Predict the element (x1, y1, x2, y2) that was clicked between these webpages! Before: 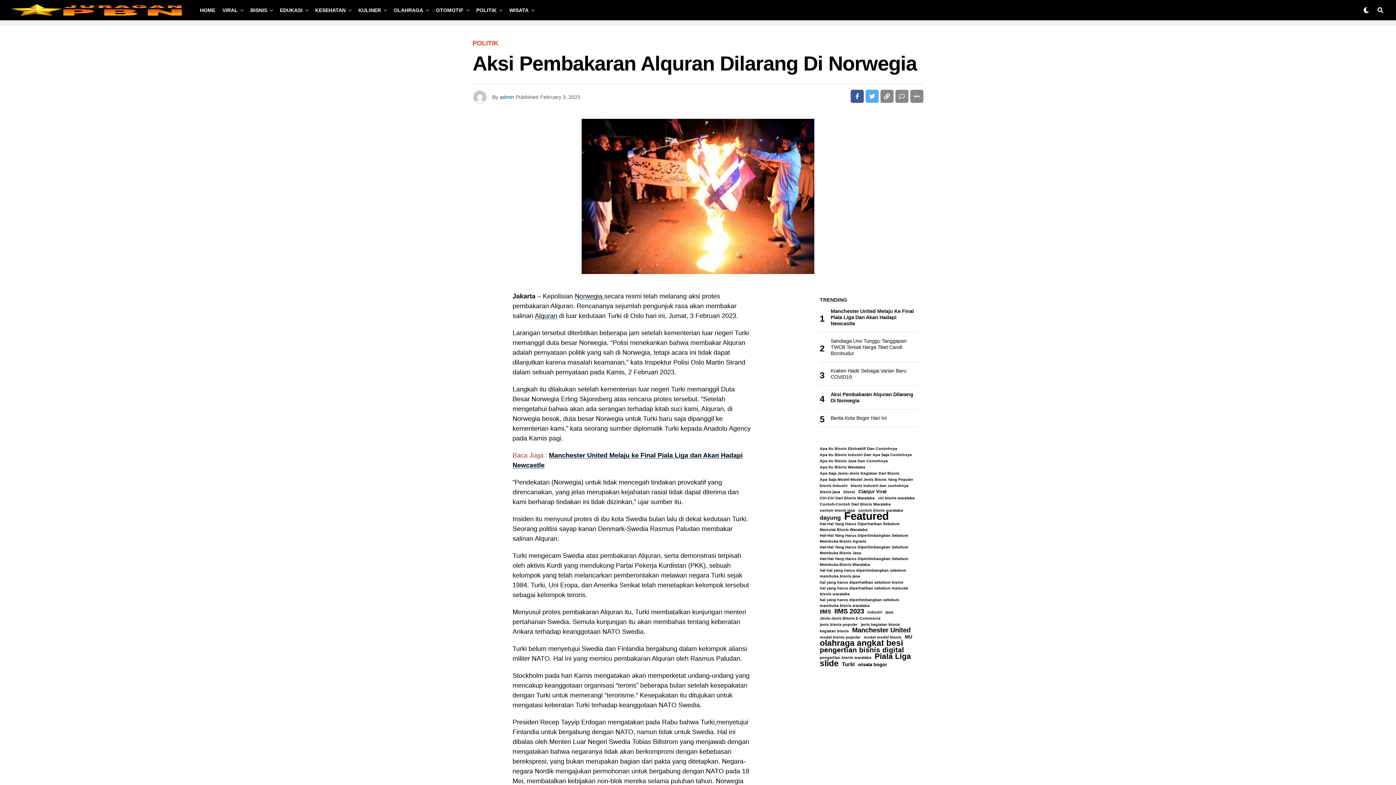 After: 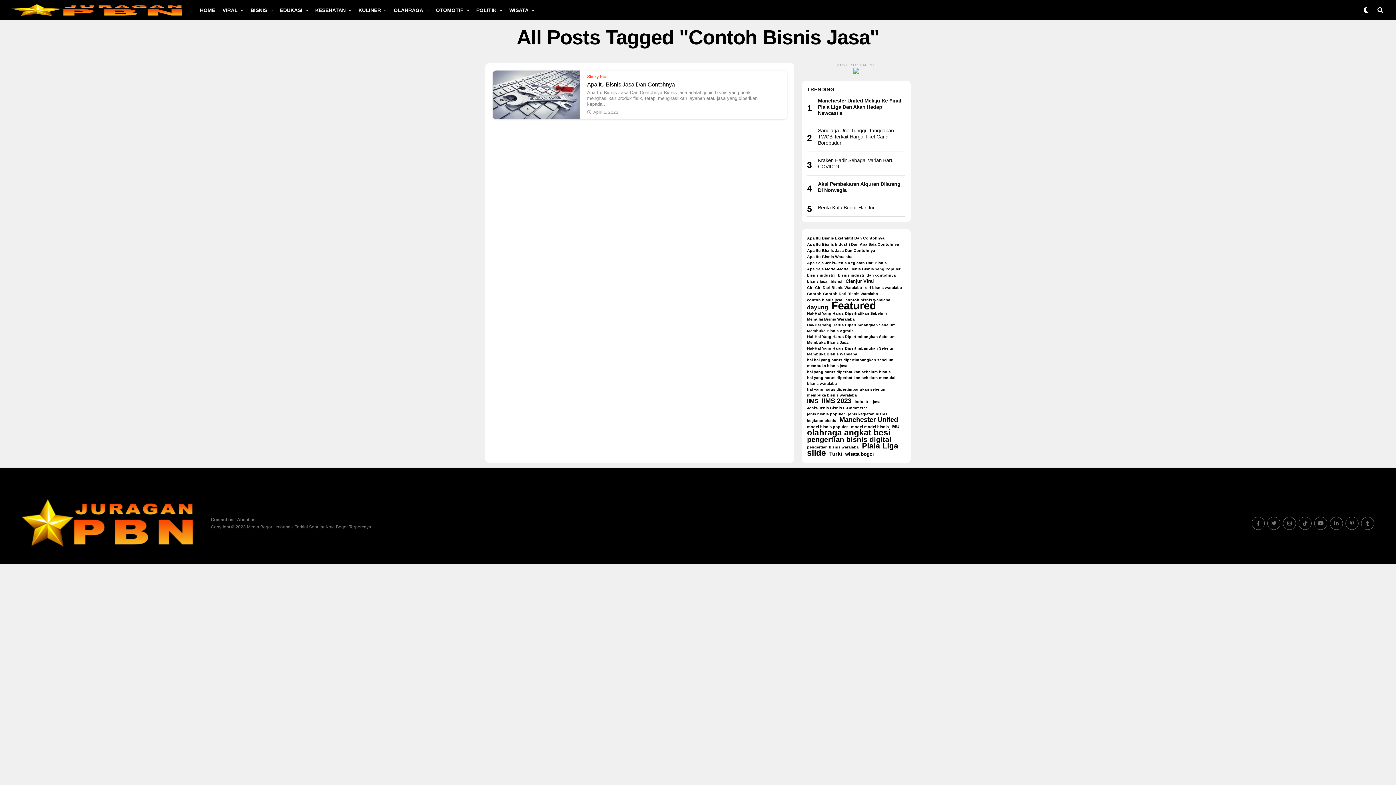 Action: bbox: (820, 507, 855, 513) label: contoh bisnis jasa (1 item)